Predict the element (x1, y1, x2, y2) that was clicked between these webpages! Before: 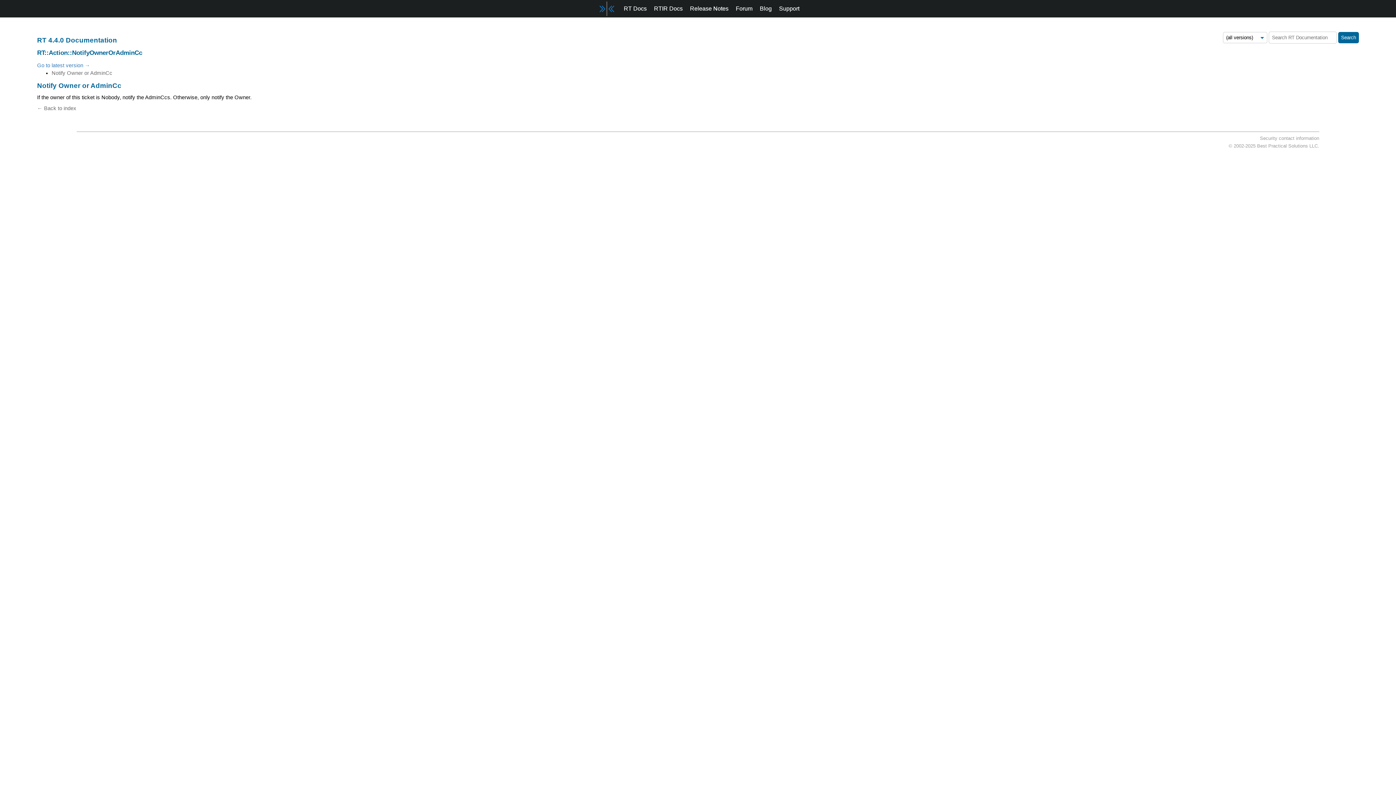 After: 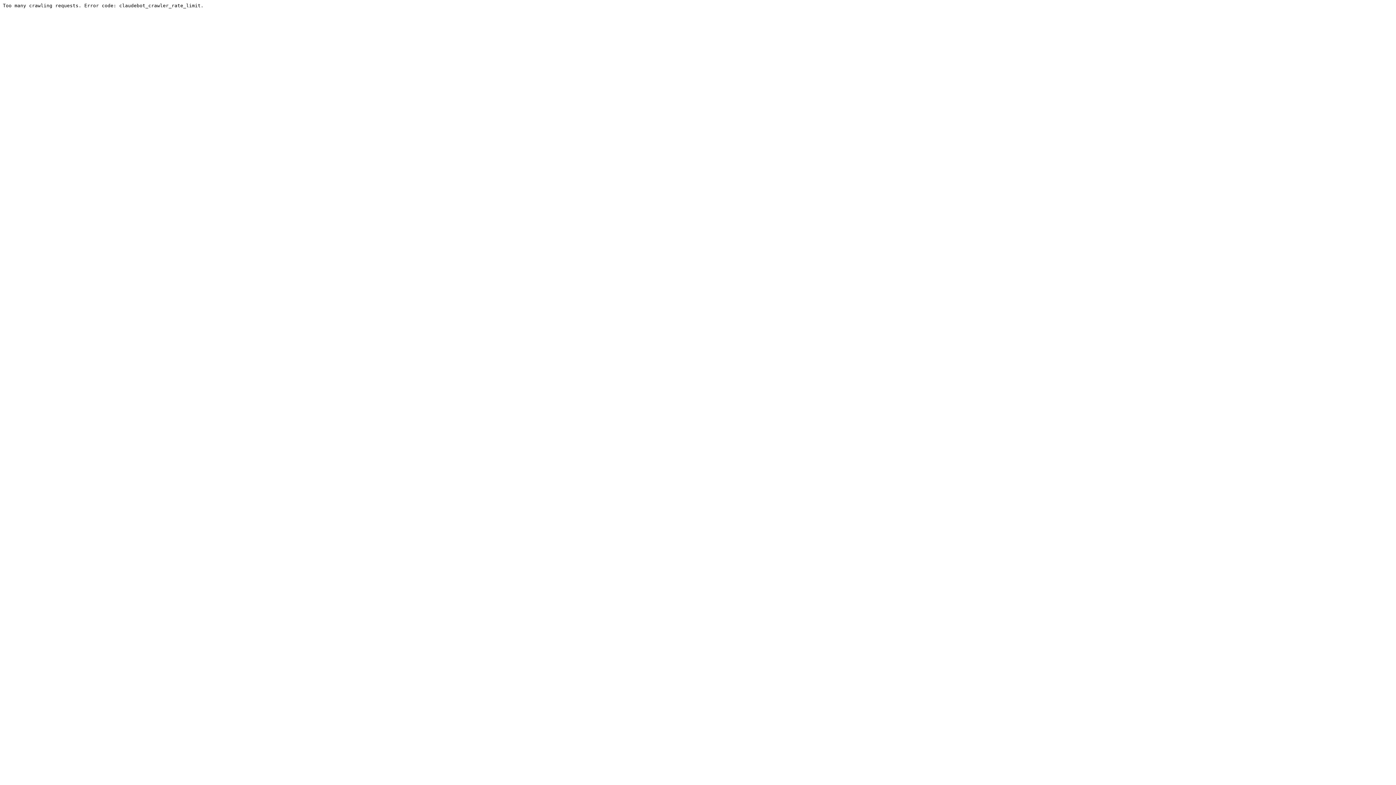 Action: bbox: (732, 0, 756, 17) label: Forum